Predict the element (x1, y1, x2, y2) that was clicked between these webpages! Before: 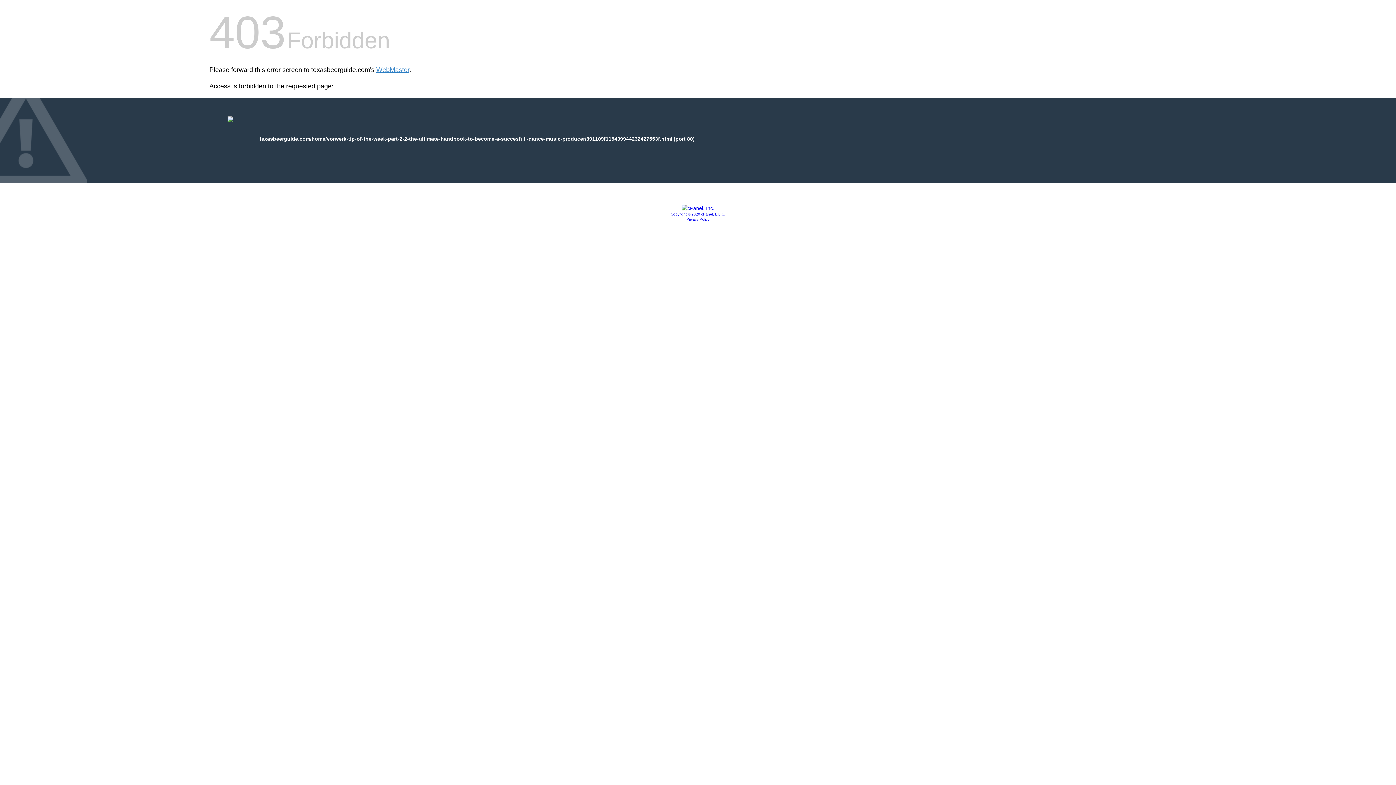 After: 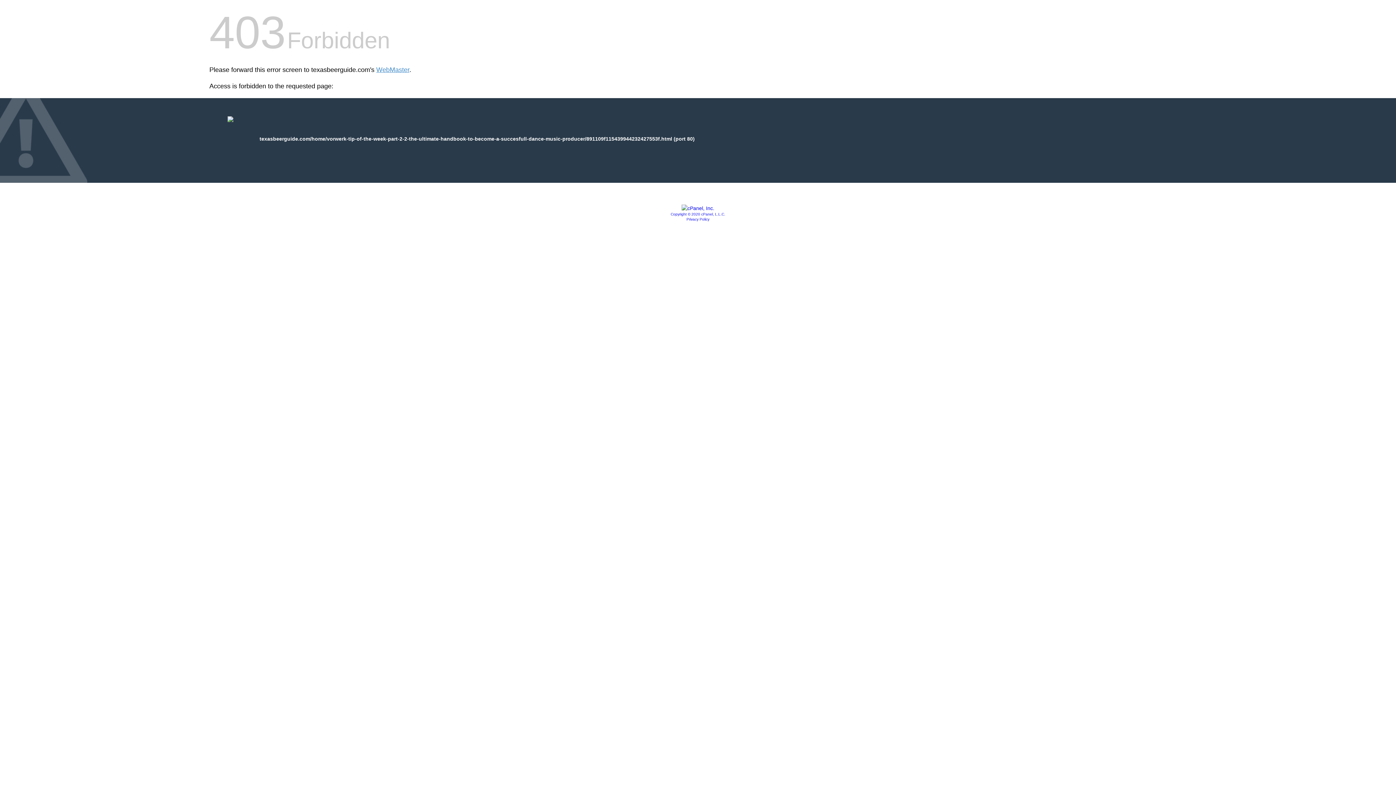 Action: bbox: (681, 205, 714, 211)